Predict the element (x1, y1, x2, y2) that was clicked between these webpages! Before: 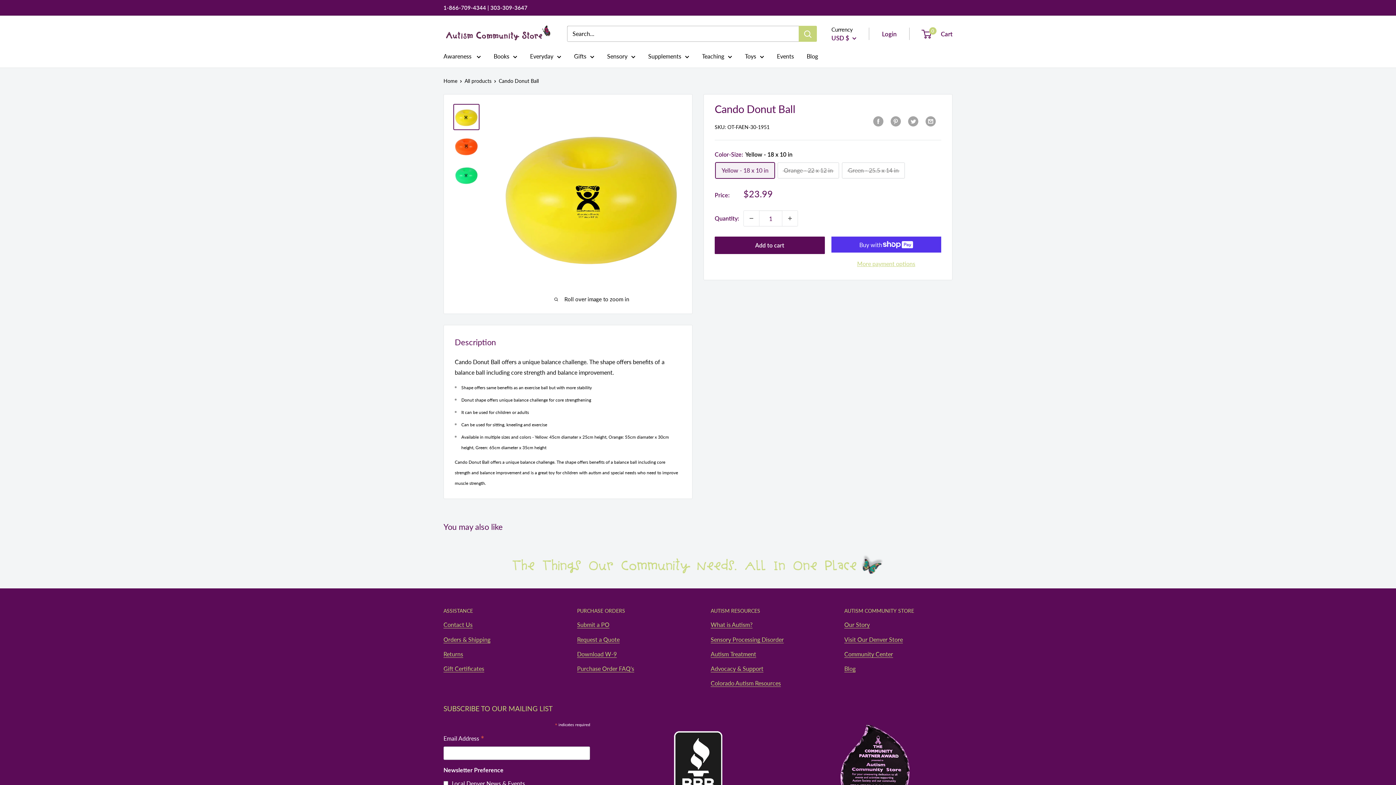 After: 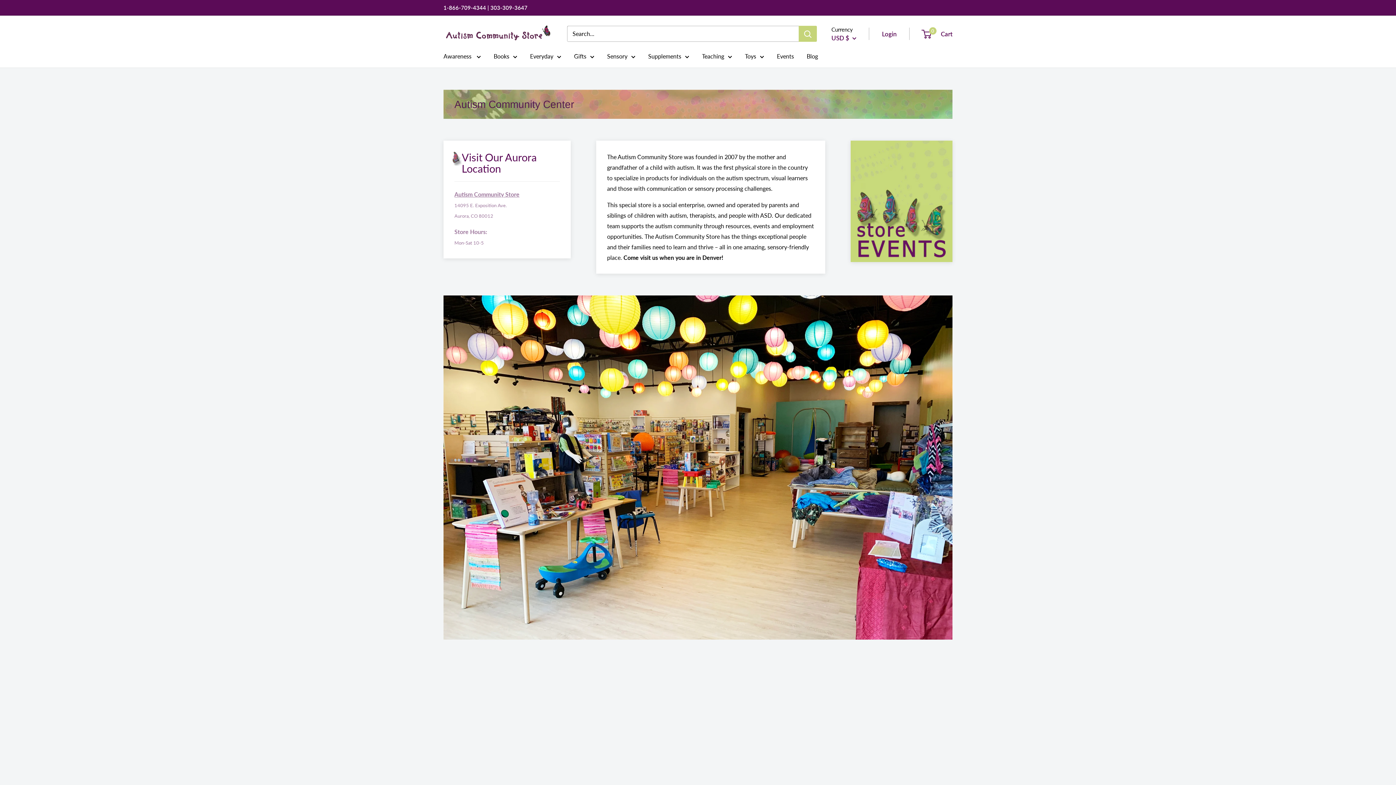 Action: bbox: (844, 636, 903, 643) label: Visit Our Denver Store